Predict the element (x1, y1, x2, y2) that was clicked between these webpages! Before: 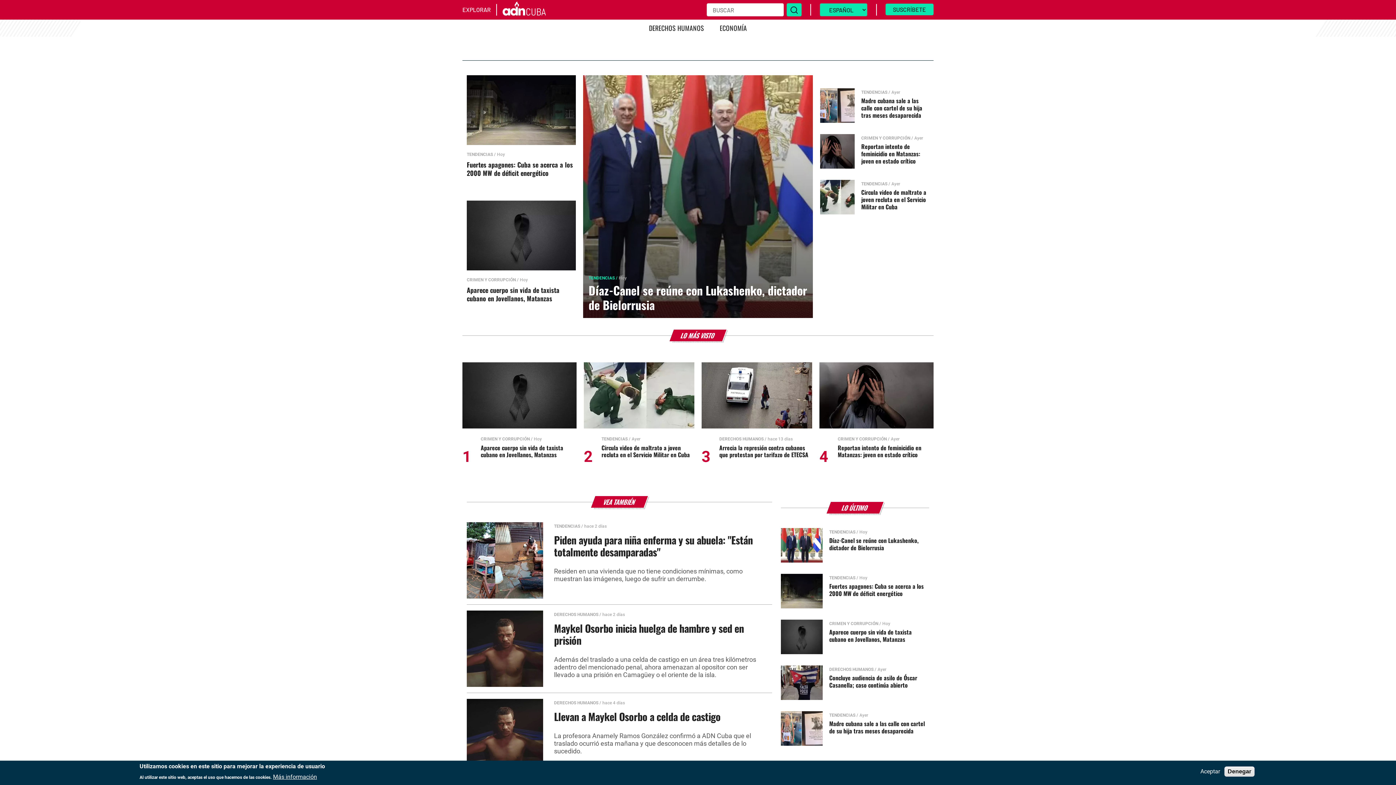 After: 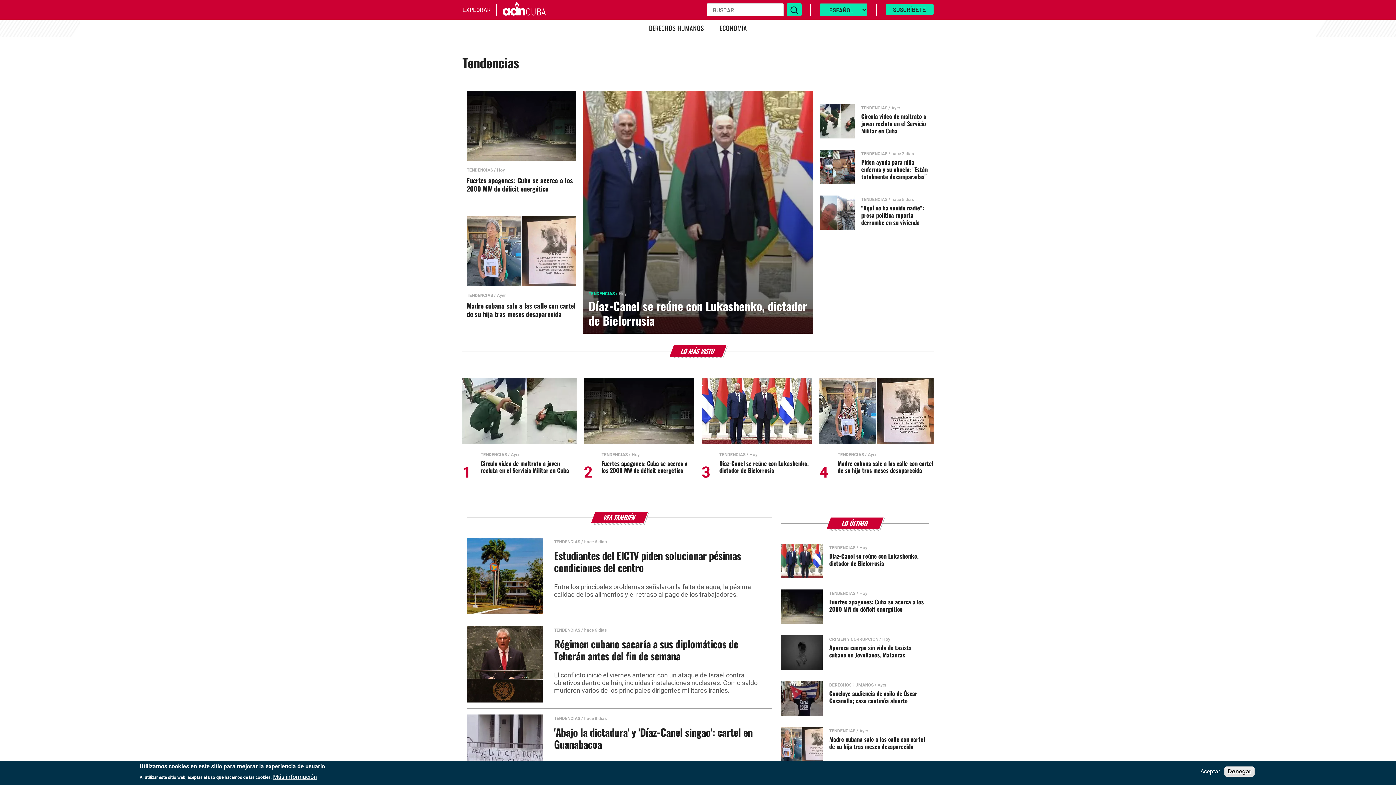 Action: bbox: (861, 181, 887, 186) label: TENDENCIAS